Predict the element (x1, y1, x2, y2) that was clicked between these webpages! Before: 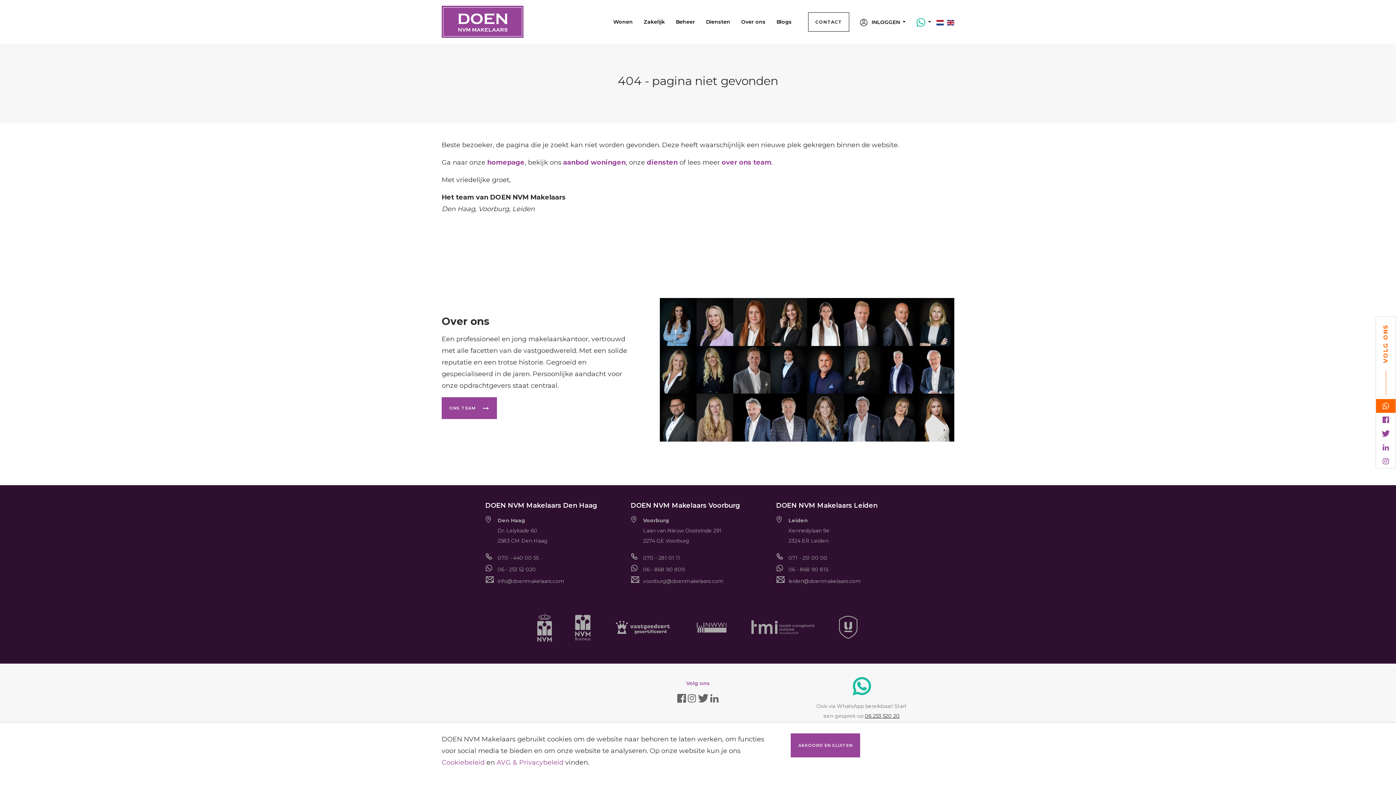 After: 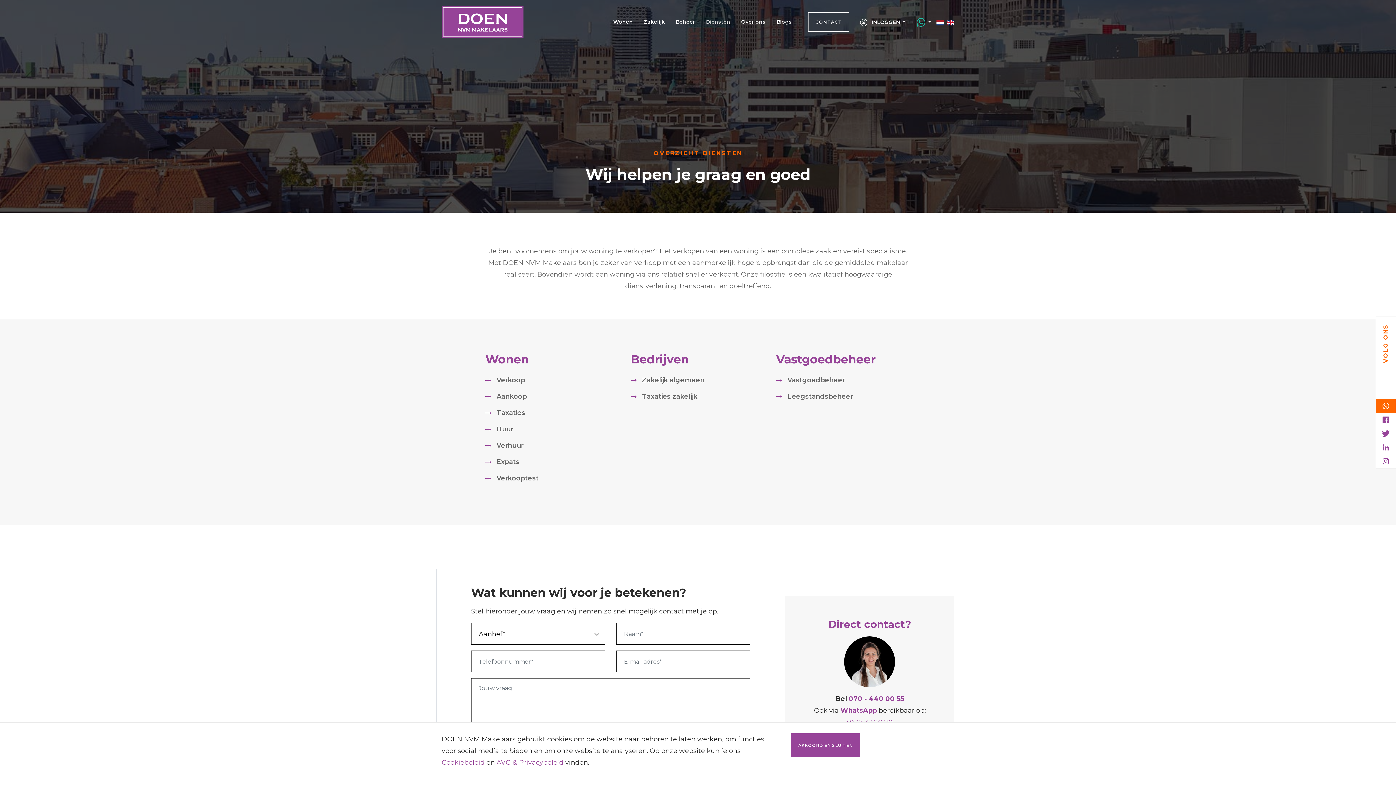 Action: bbox: (706, 18, 730, 25) label: Diensten